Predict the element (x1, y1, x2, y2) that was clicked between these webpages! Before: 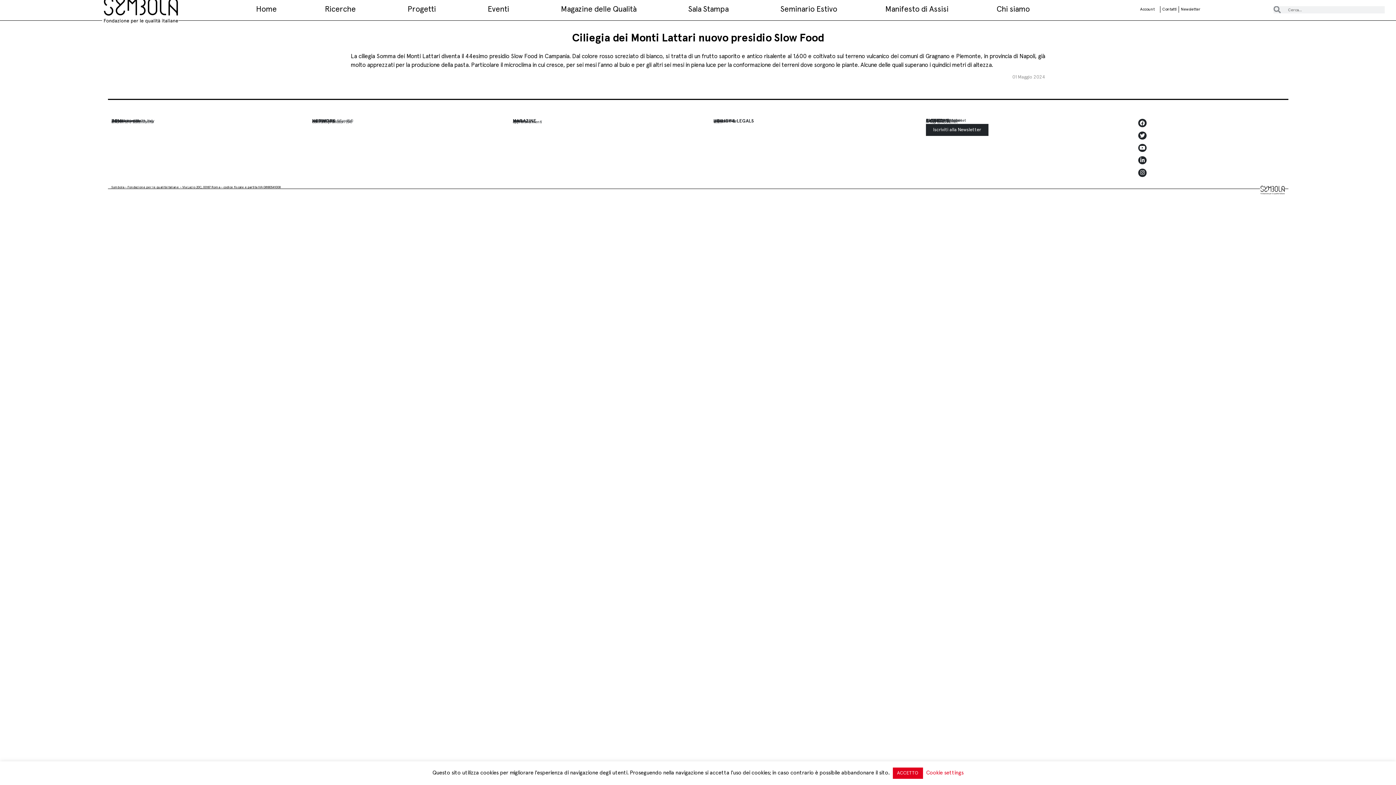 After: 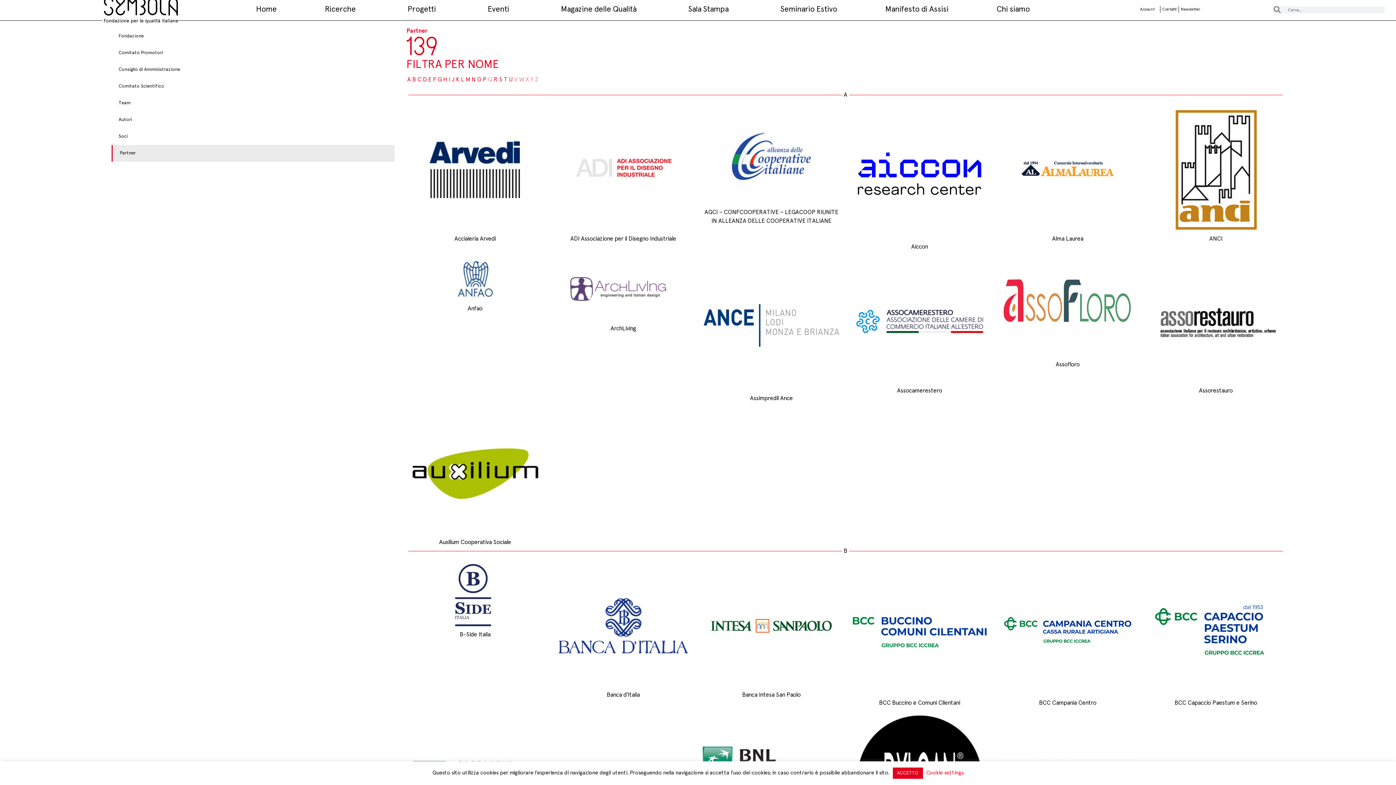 Action: bbox: (312, 119, 334, 123) label: partner (139)